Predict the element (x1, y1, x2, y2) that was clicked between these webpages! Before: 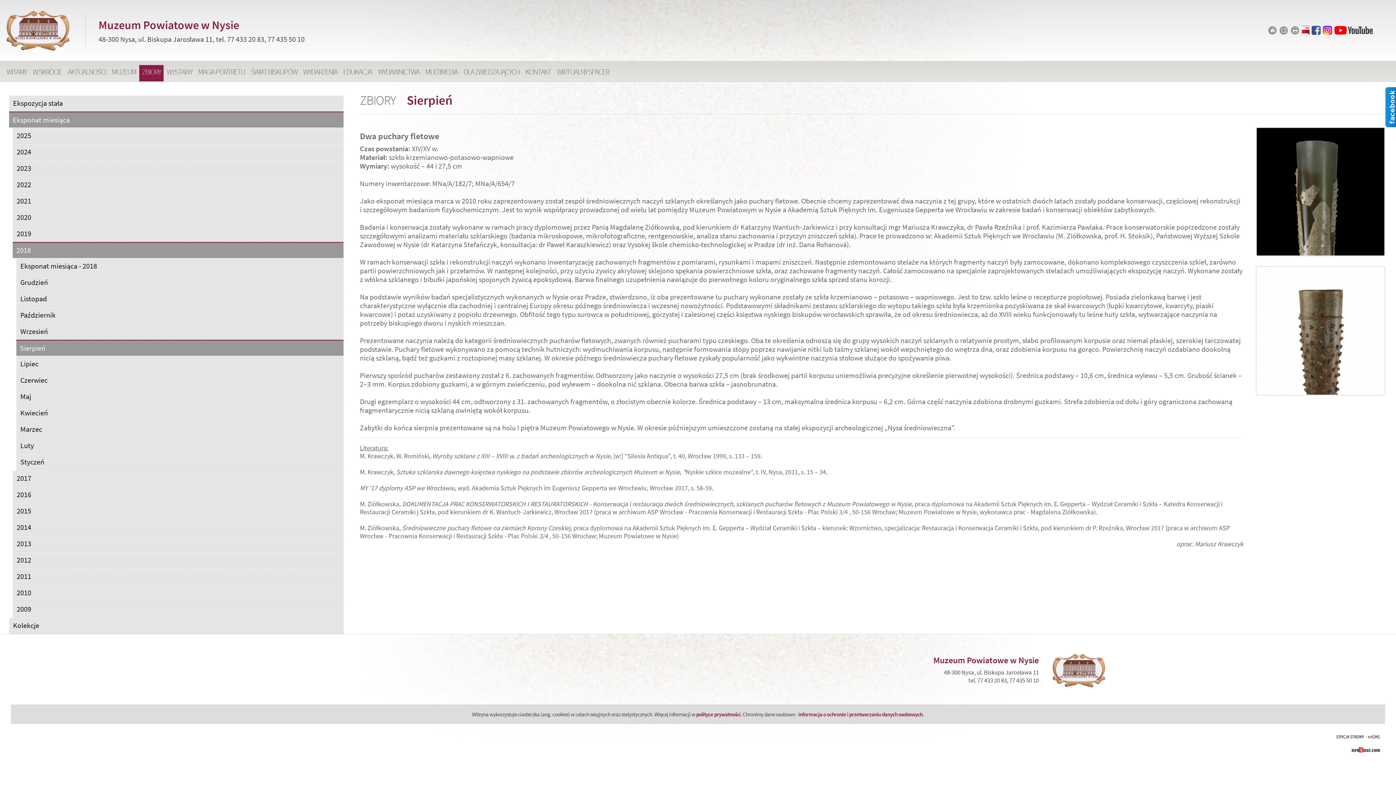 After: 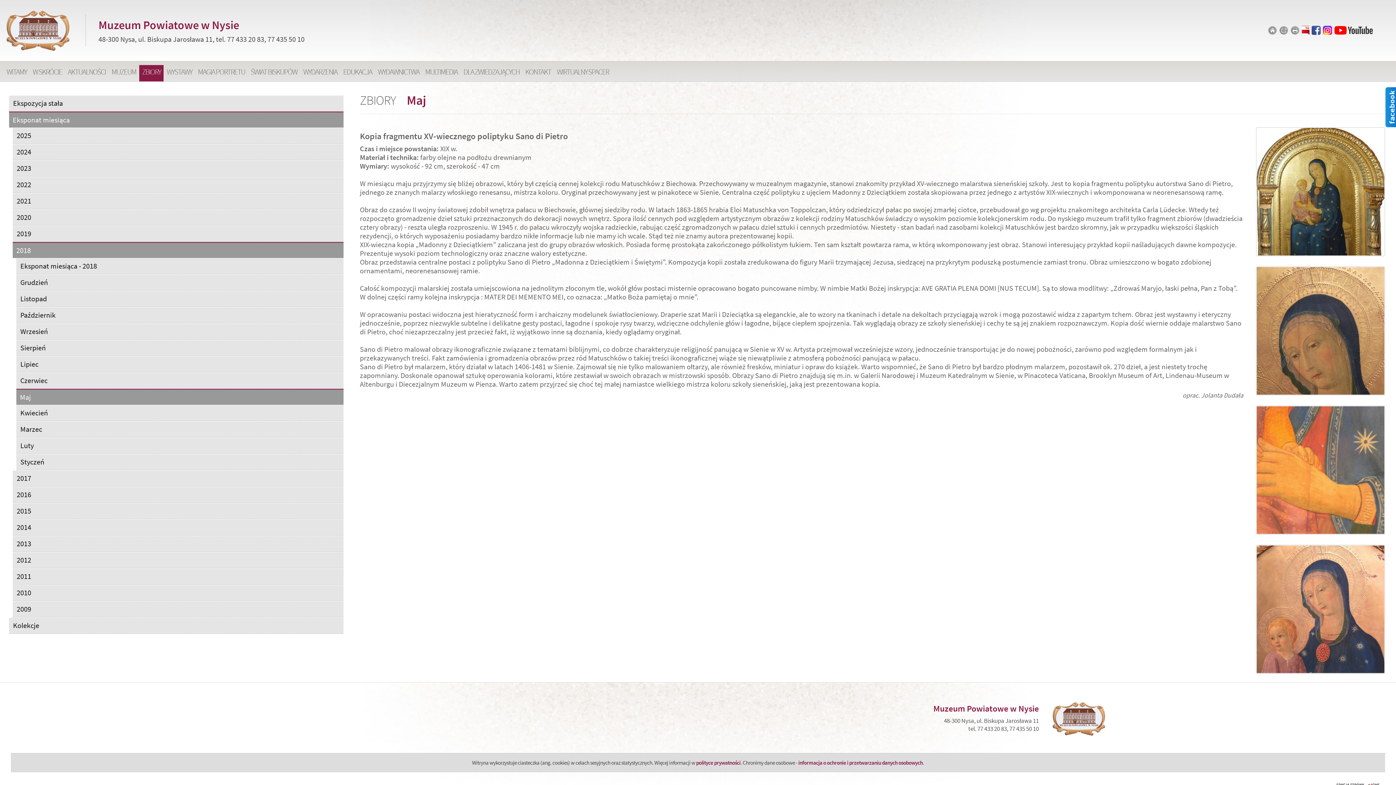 Action: label: Maj bbox: (16, 388, 343, 404)